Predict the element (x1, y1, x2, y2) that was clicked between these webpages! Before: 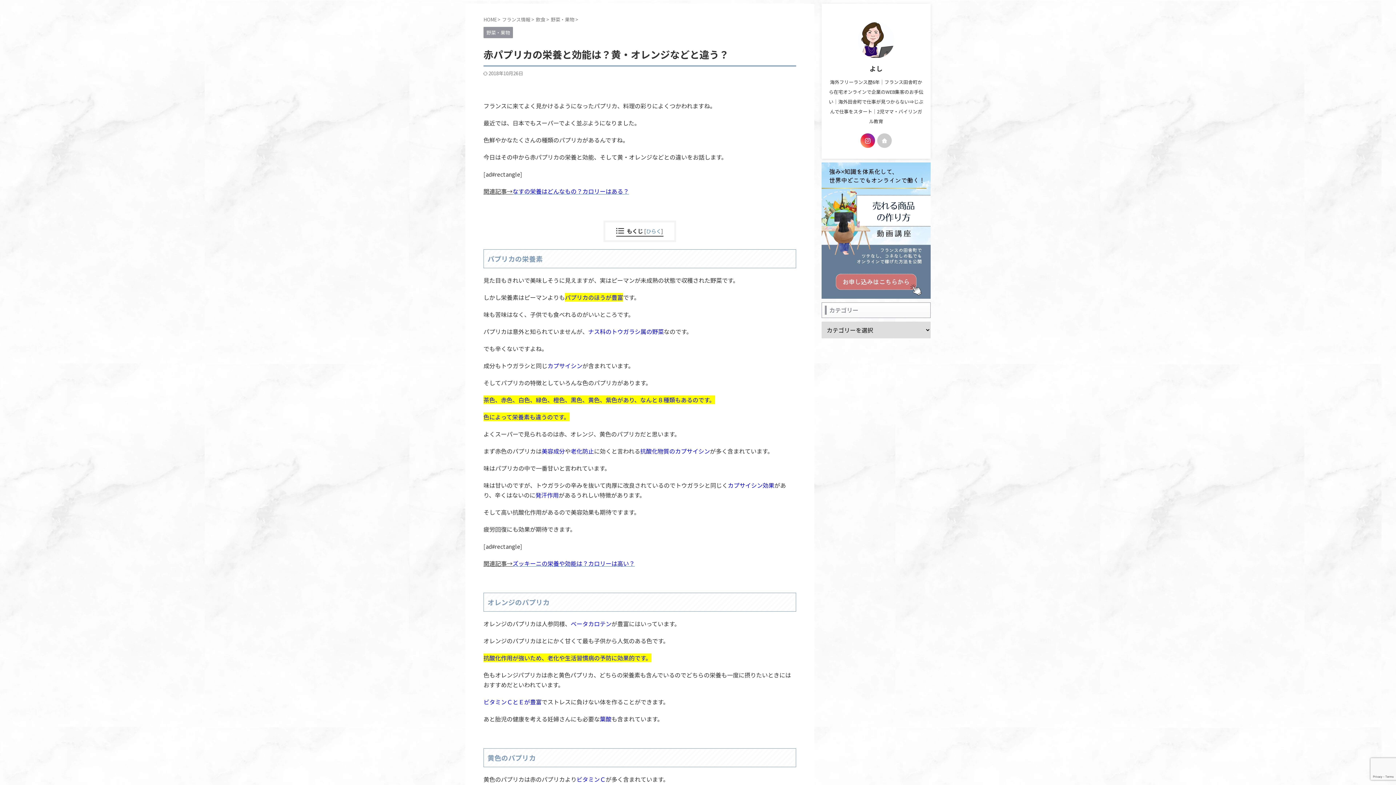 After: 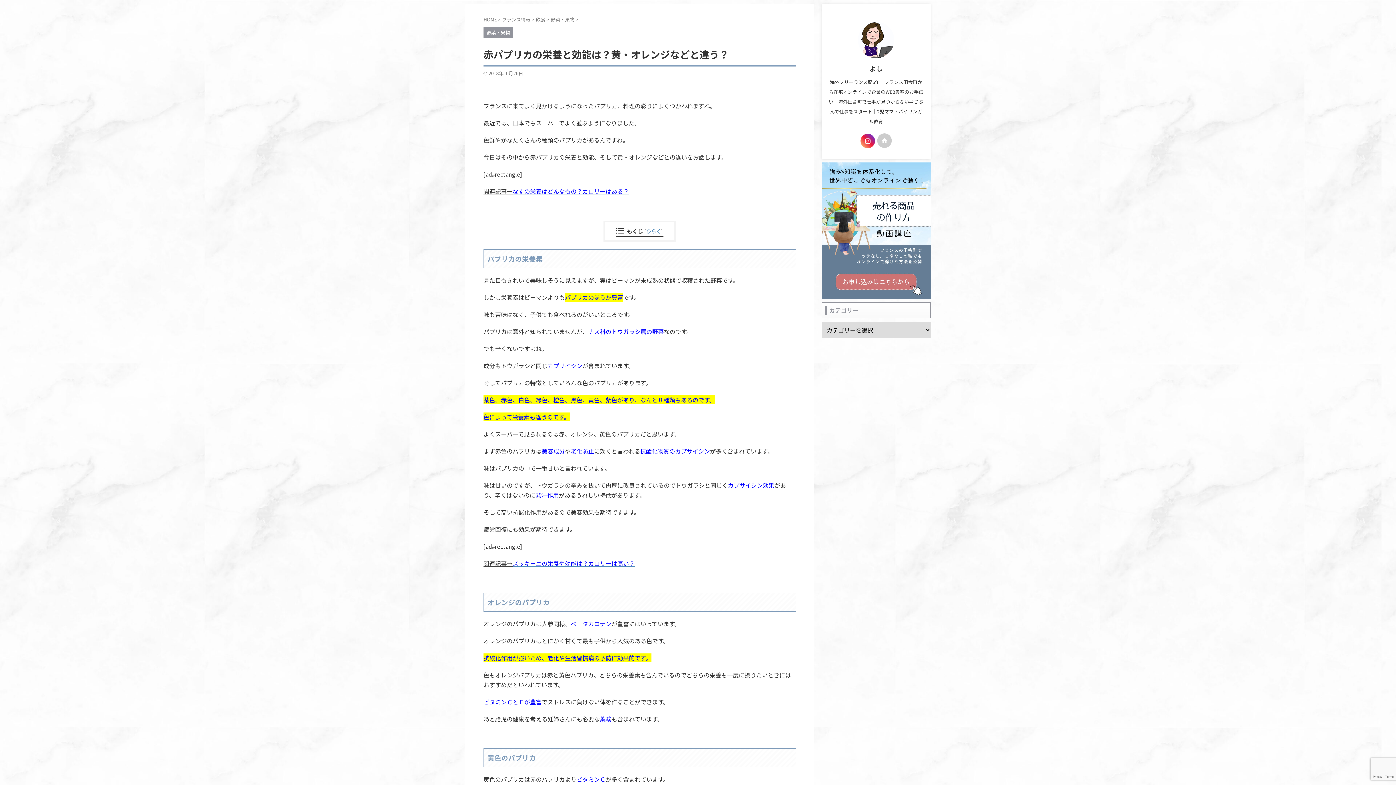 Action: bbox: (860, 133, 875, 148)